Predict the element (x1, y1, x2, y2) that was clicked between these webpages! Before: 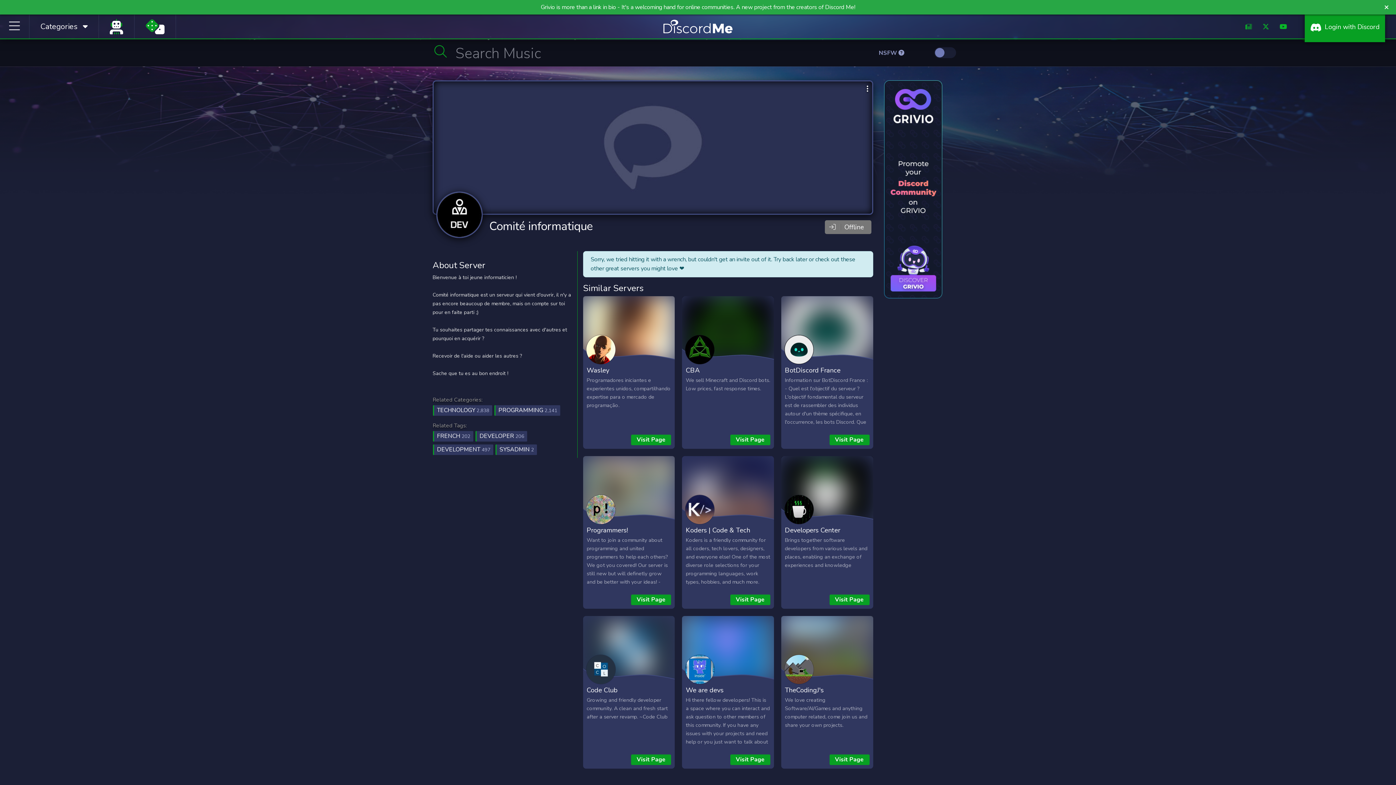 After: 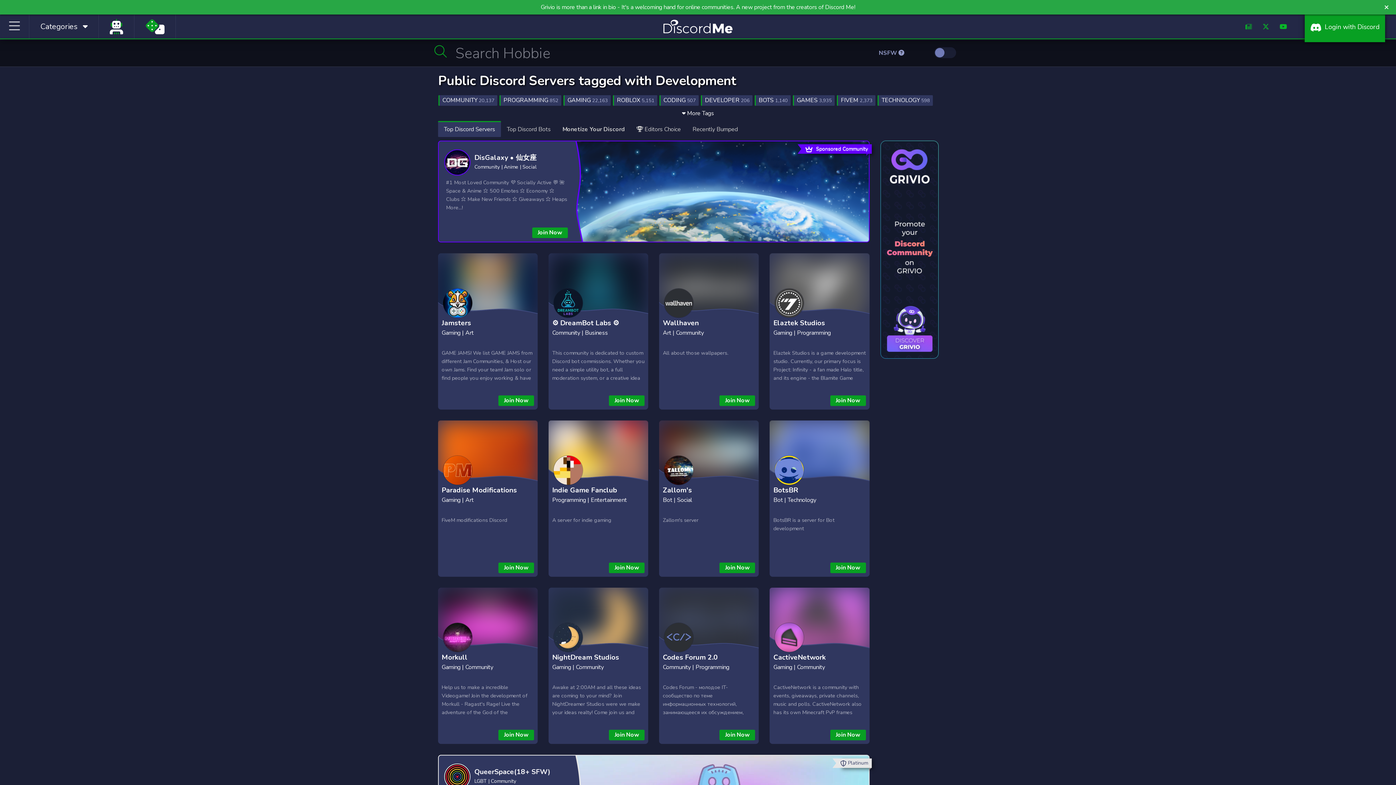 Action: label: DEVELOPMENT 497 bbox: (433, 444, 493, 455)